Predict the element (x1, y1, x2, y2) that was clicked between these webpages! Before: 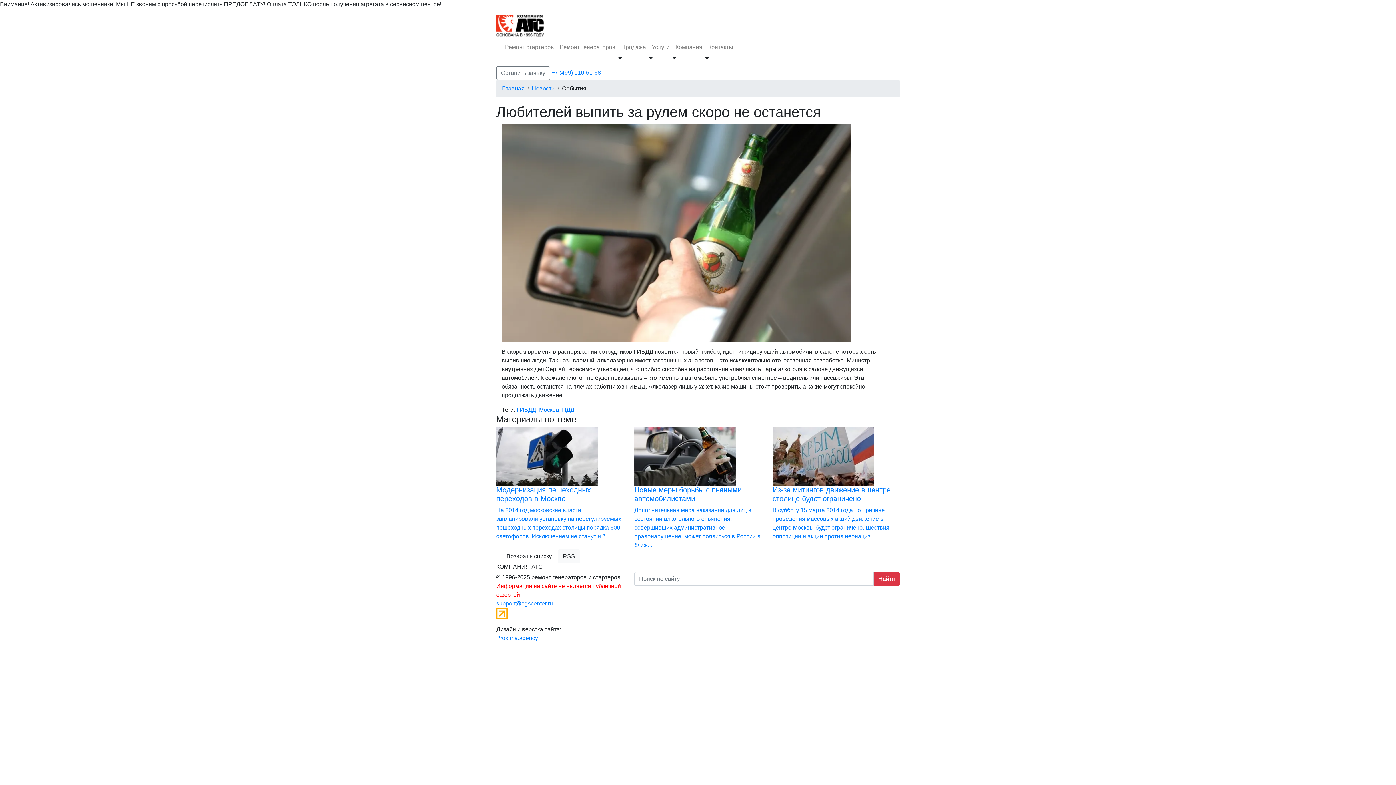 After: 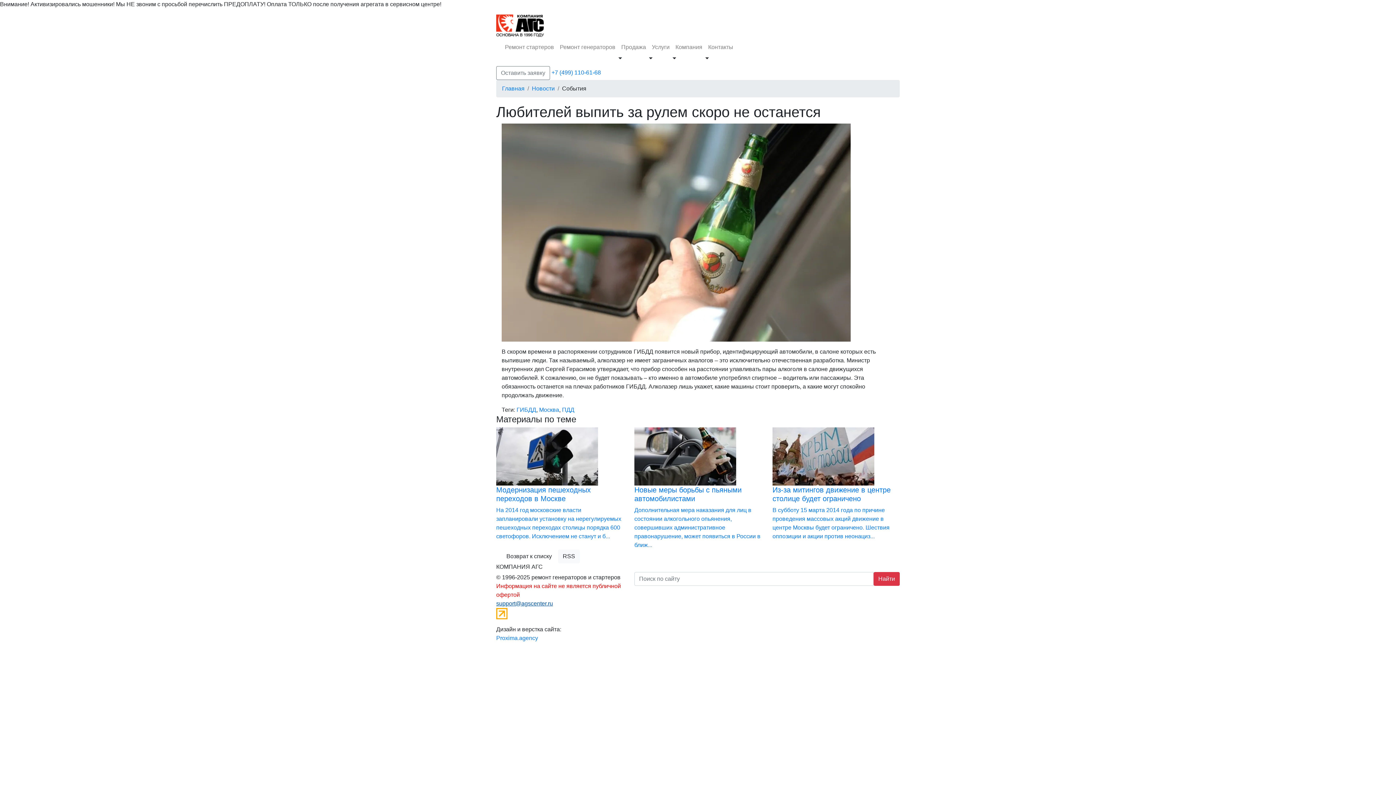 Action: label: support@agscenter.ru bbox: (496, 600, 553, 606)